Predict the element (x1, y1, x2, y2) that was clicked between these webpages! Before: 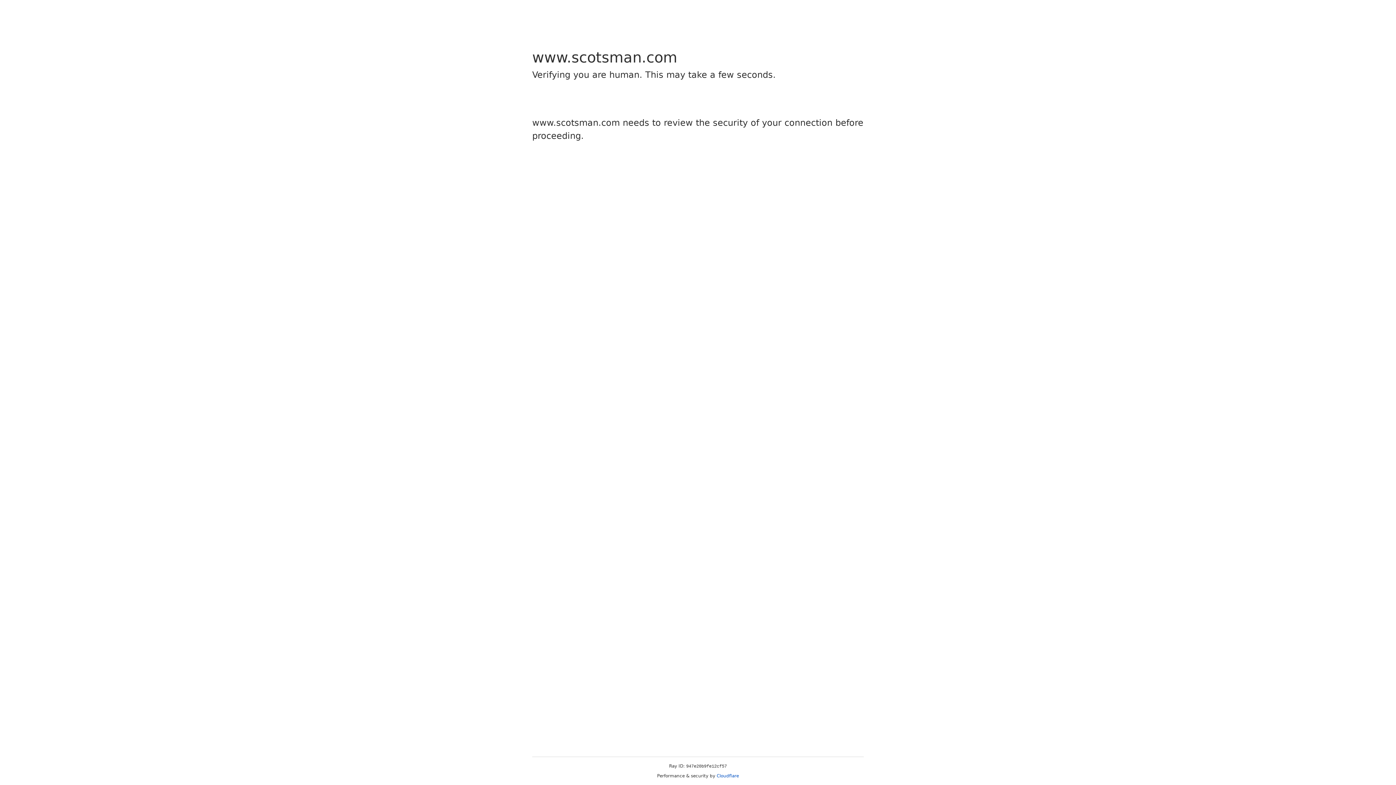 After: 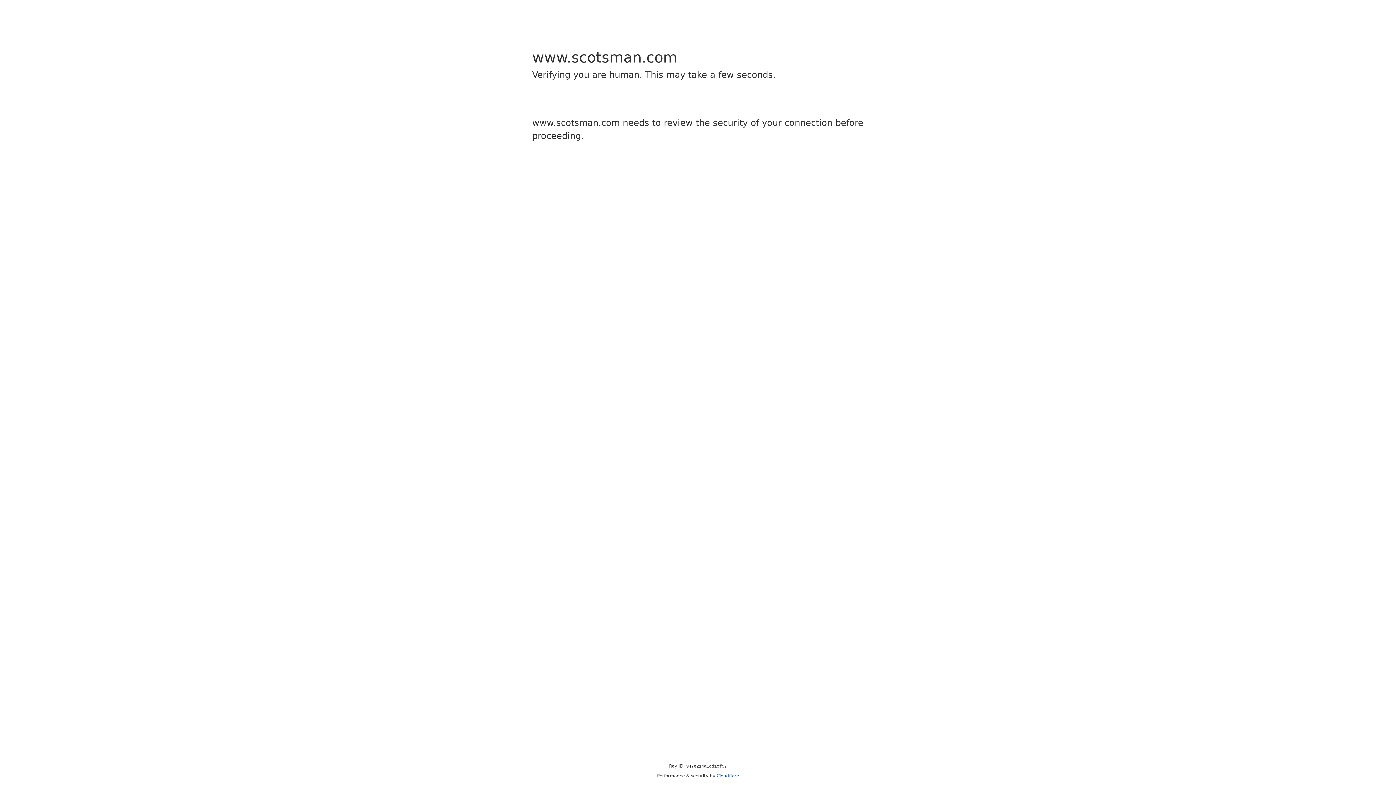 Action: label: Cloudflare bbox: (716, 773, 739, 778)